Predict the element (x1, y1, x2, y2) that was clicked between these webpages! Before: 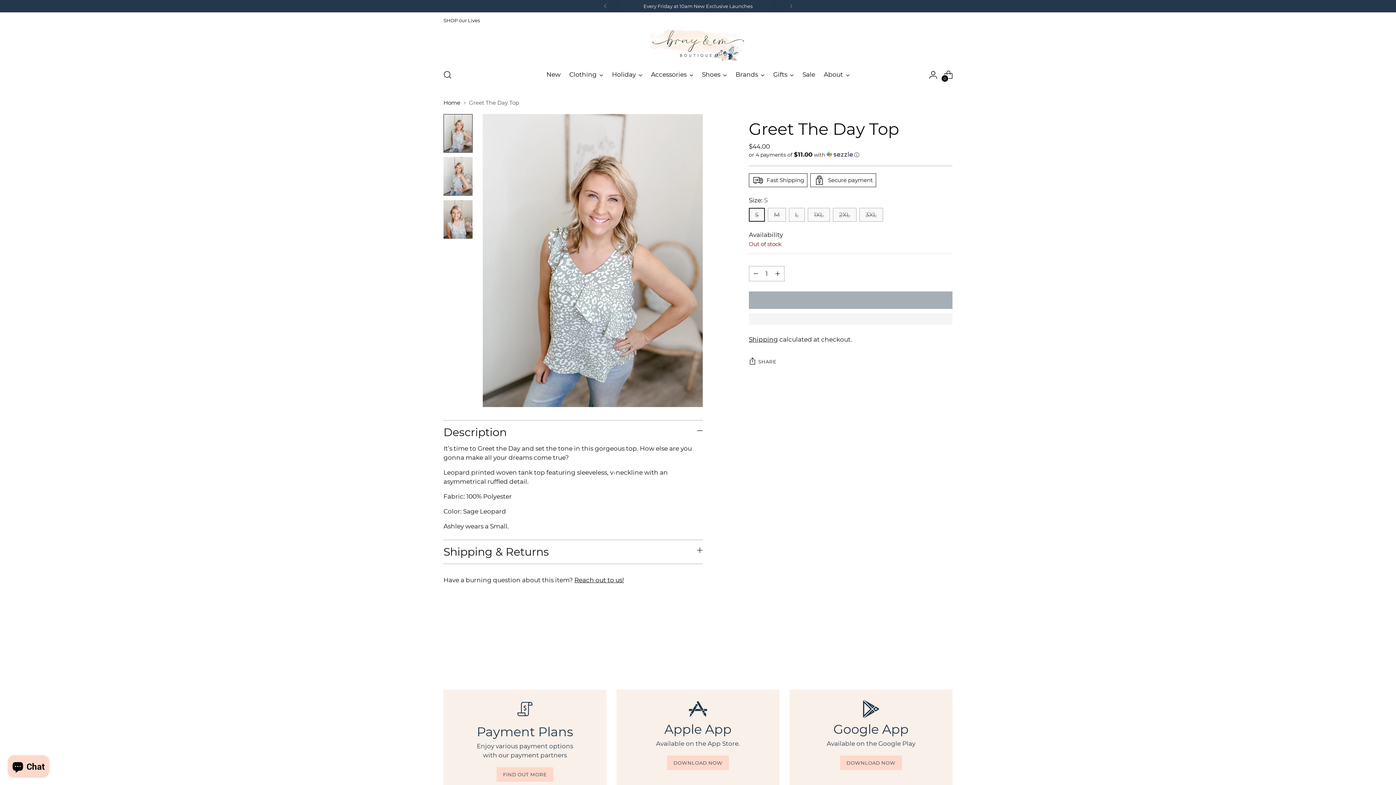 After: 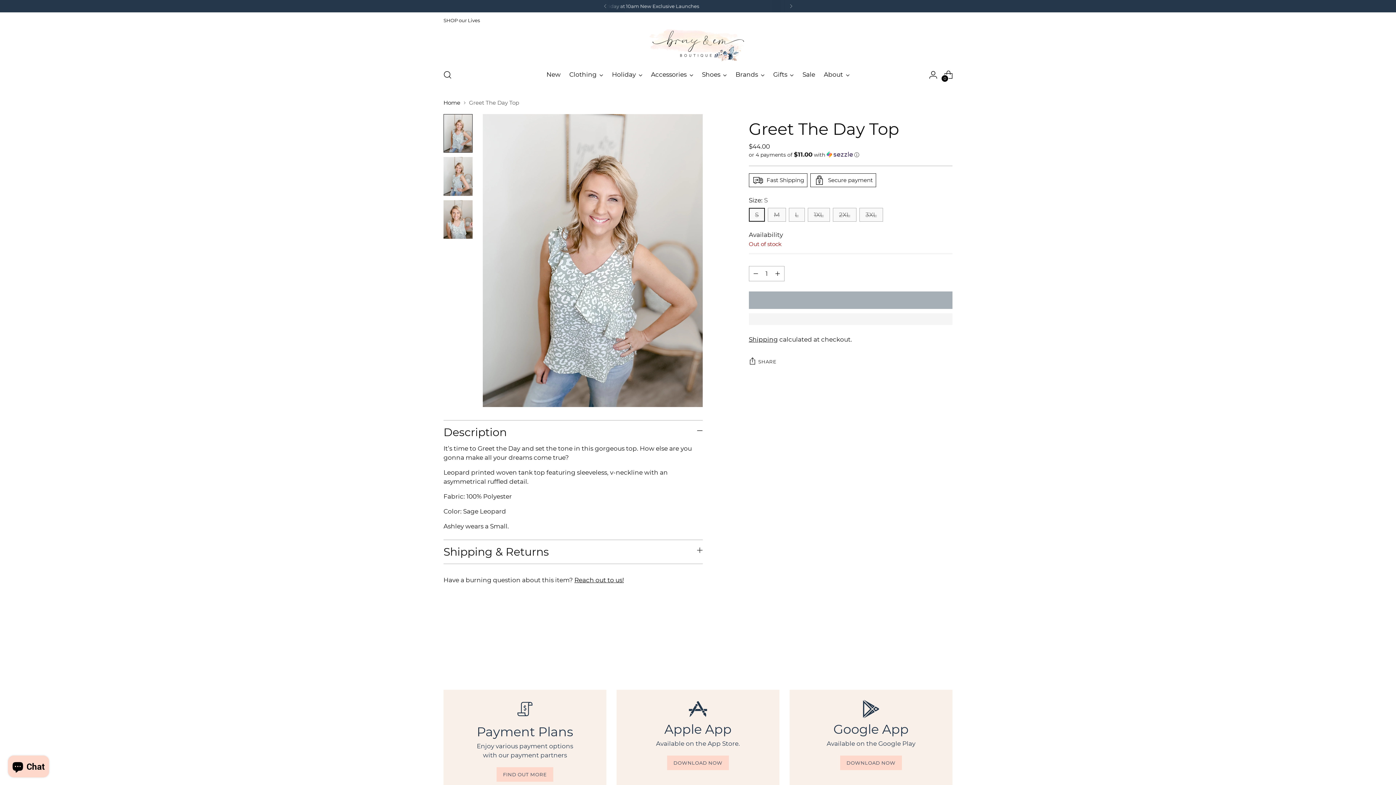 Action: label: Move to previous carousel slide bbox: (923, 644, 936, 657)